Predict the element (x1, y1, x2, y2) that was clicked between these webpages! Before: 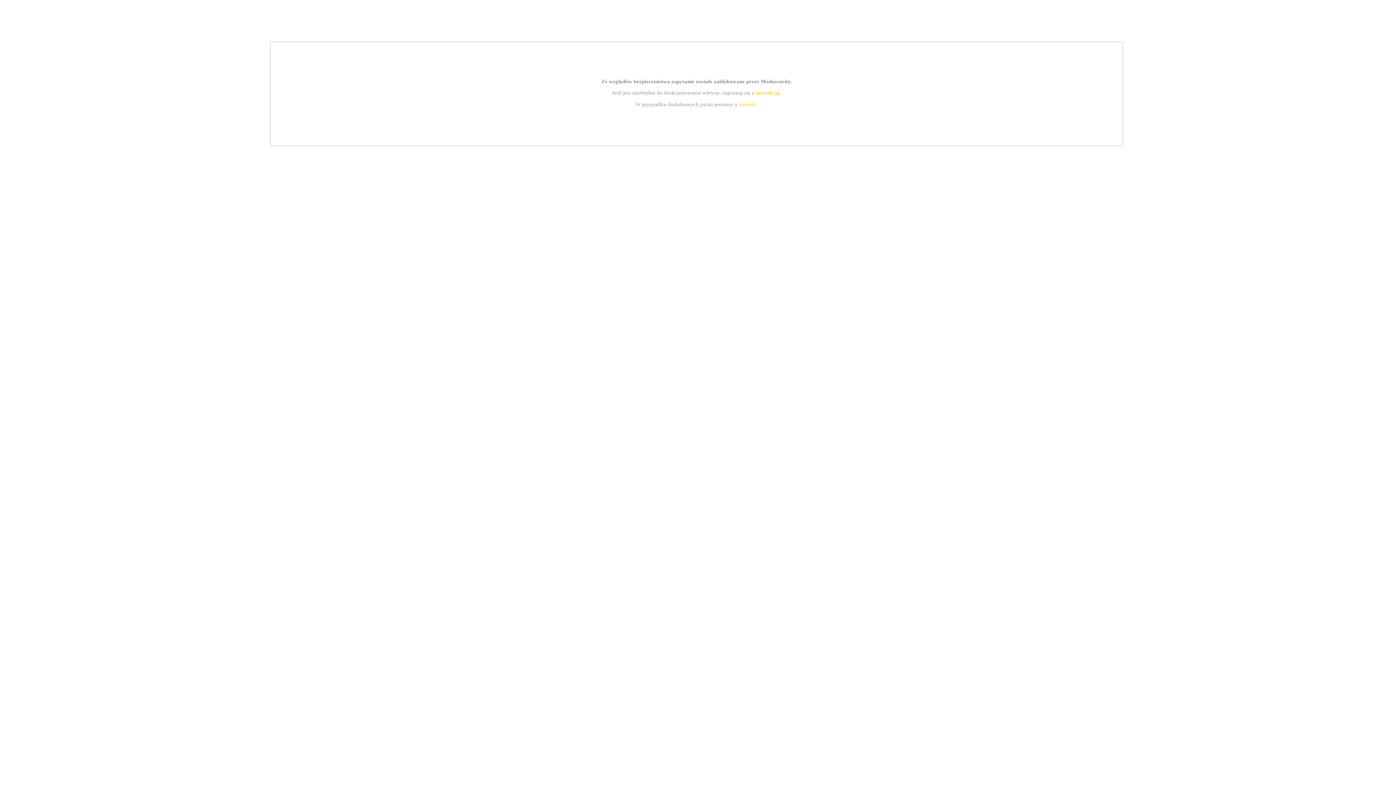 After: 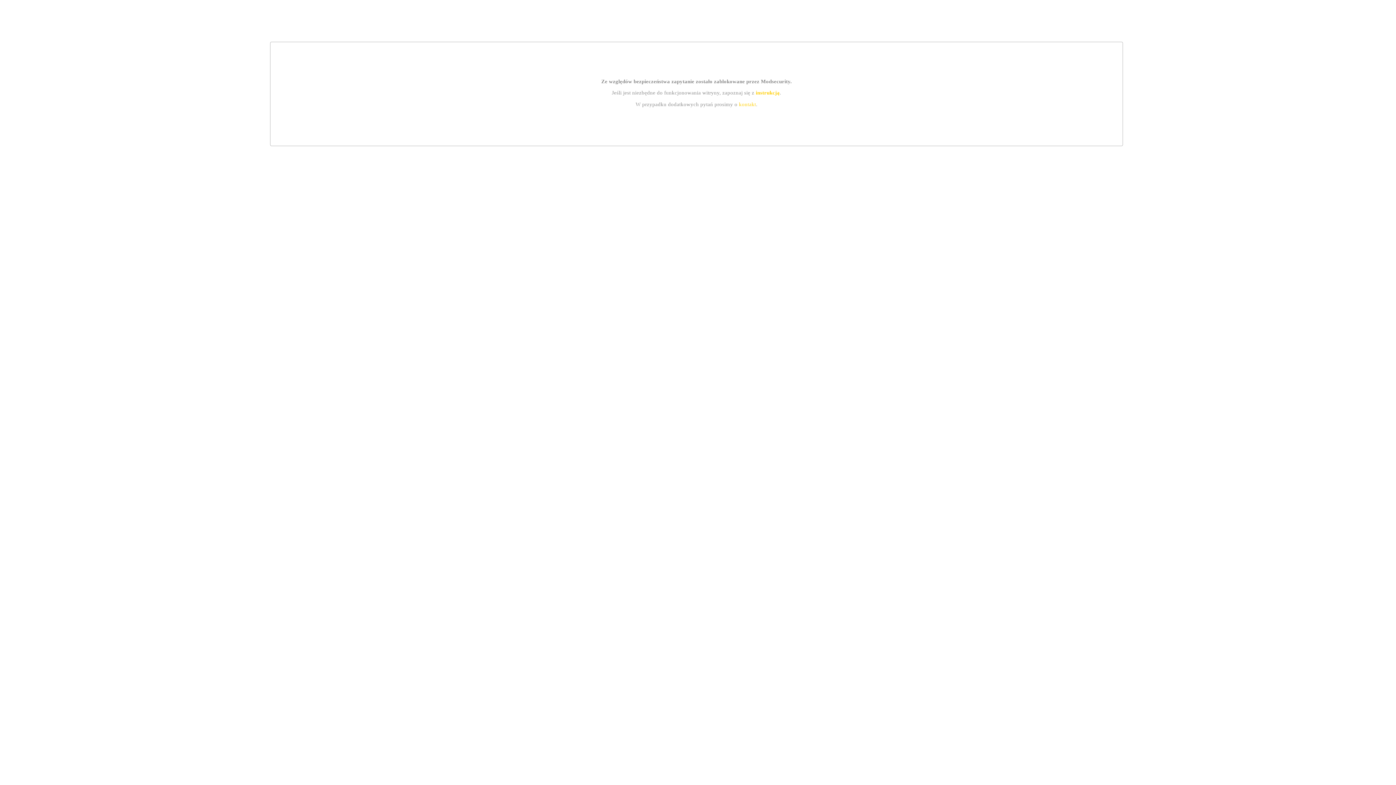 Action: bbox: (755, 89, 779, 95) label: instrukcją